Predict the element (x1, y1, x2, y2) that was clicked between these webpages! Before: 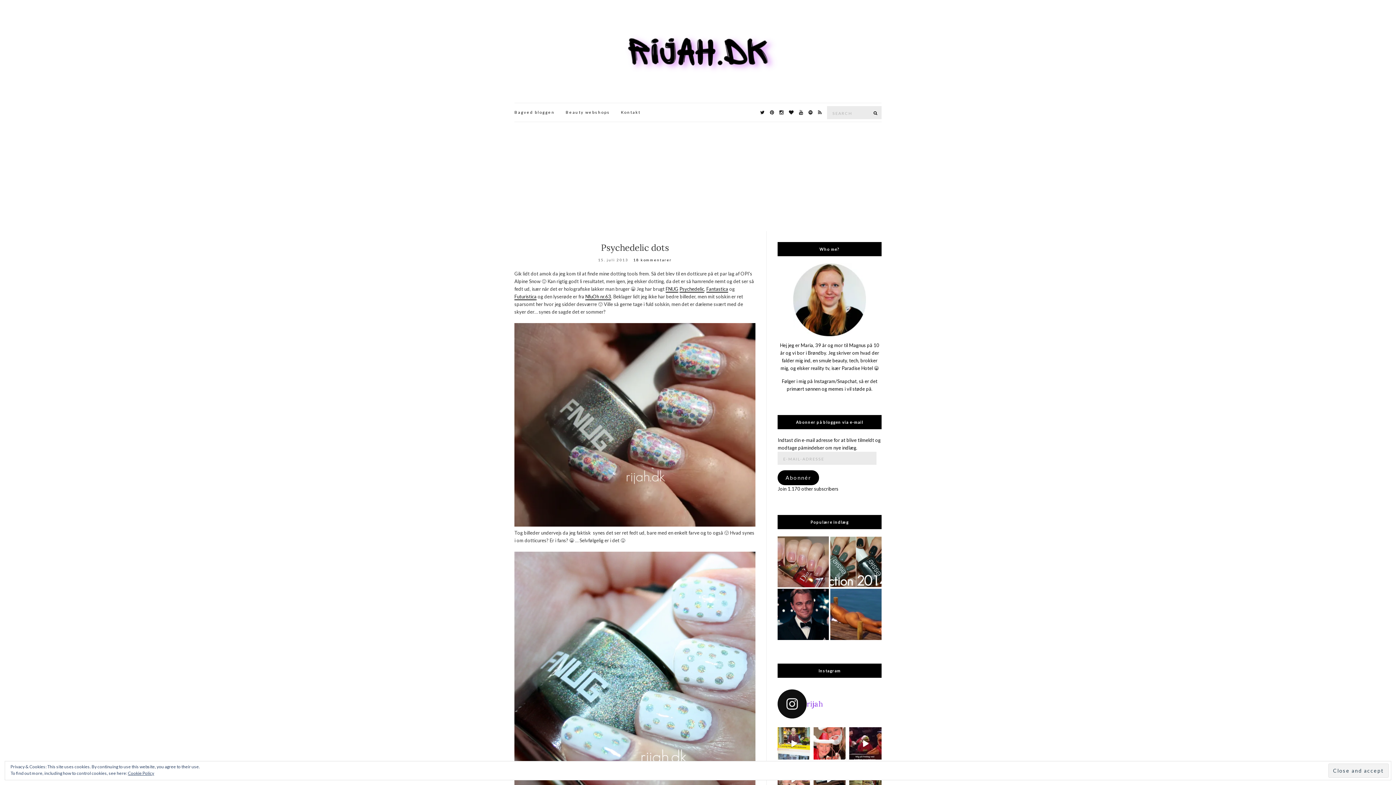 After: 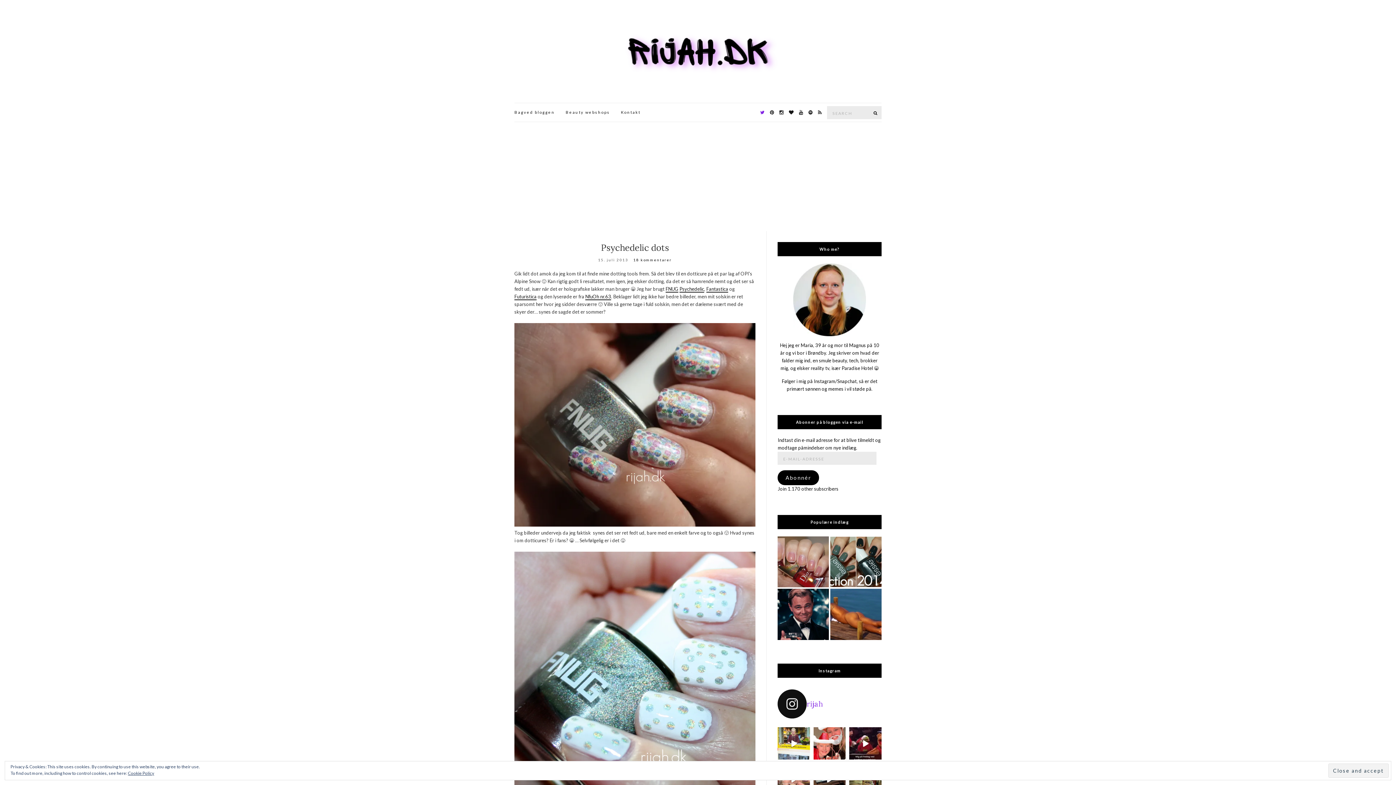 Action: bbox: (758, 108, 766, 117)